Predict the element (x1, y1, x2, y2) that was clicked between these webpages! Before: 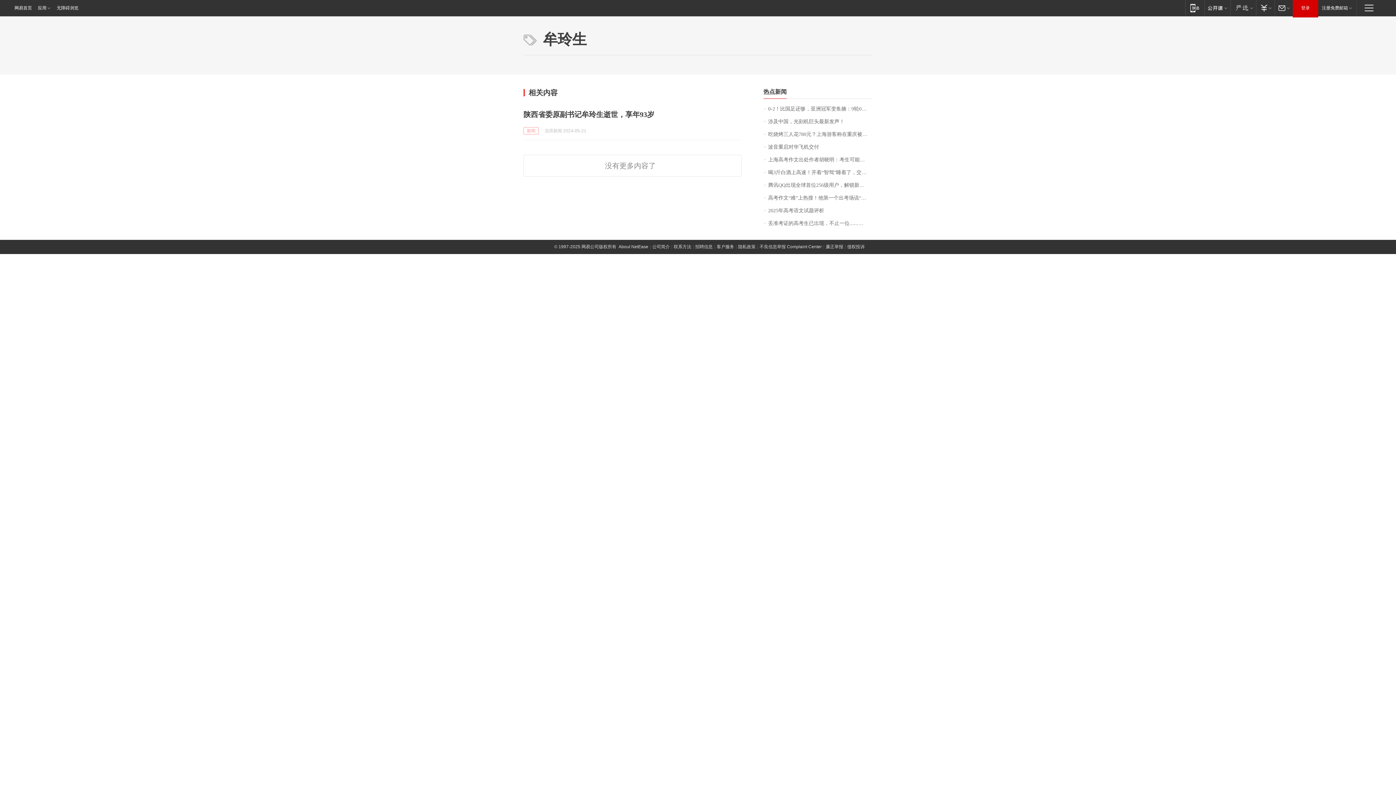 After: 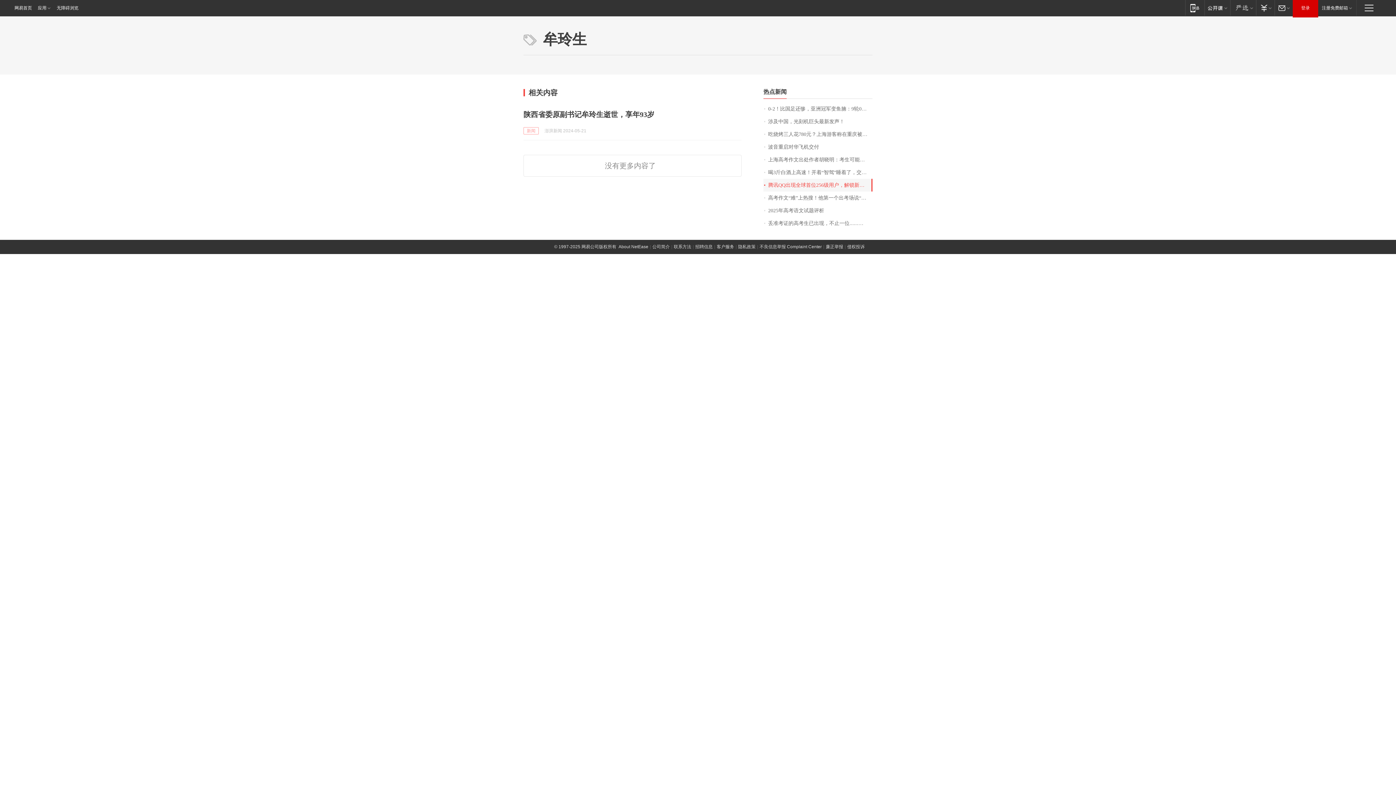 Action: label: 腾讯QQ出现全球首位256级用户，解锁新等级图标“时光企鹅” bbox: (763, 178, 872, 191)